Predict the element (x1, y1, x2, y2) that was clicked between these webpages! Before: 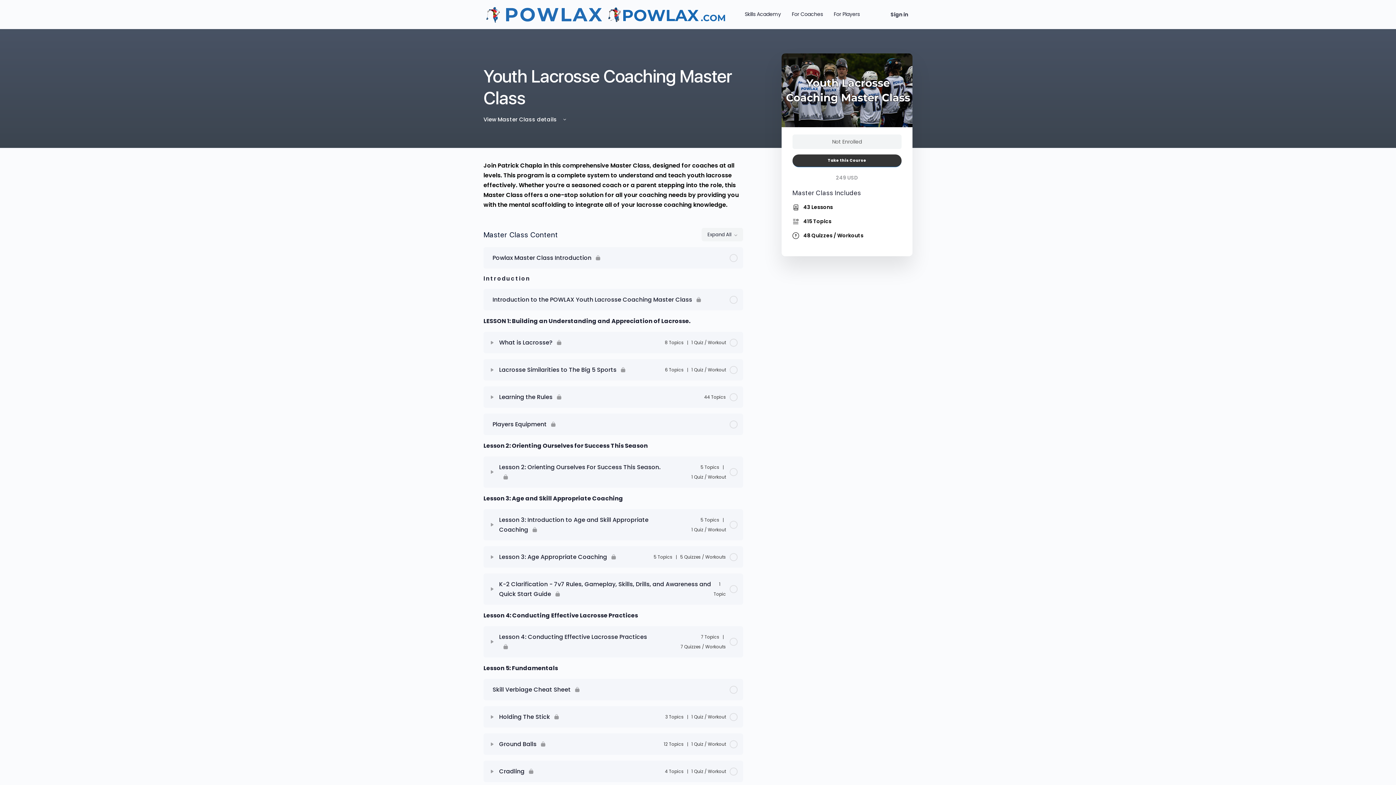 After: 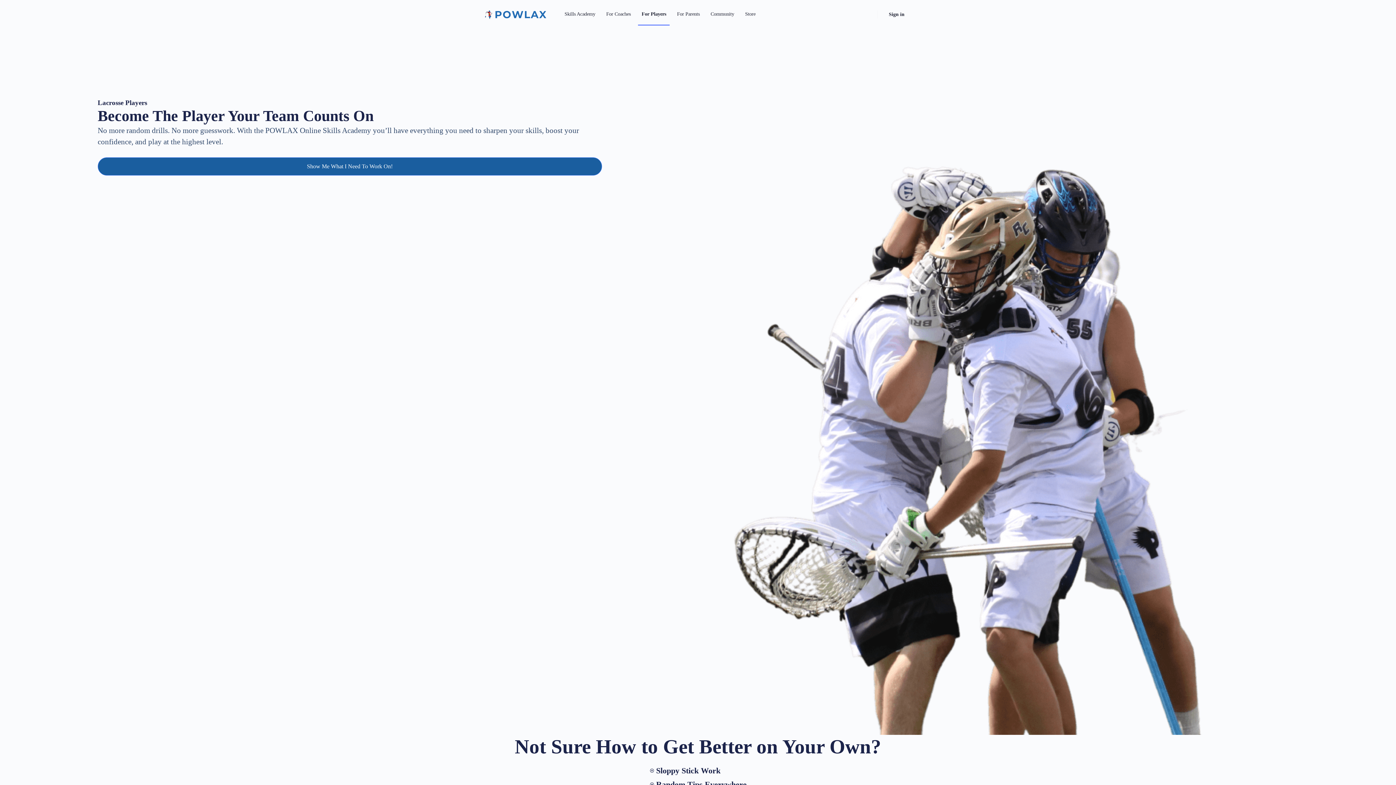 Action: bbox: (830, 3, 863, 25) label: For Players